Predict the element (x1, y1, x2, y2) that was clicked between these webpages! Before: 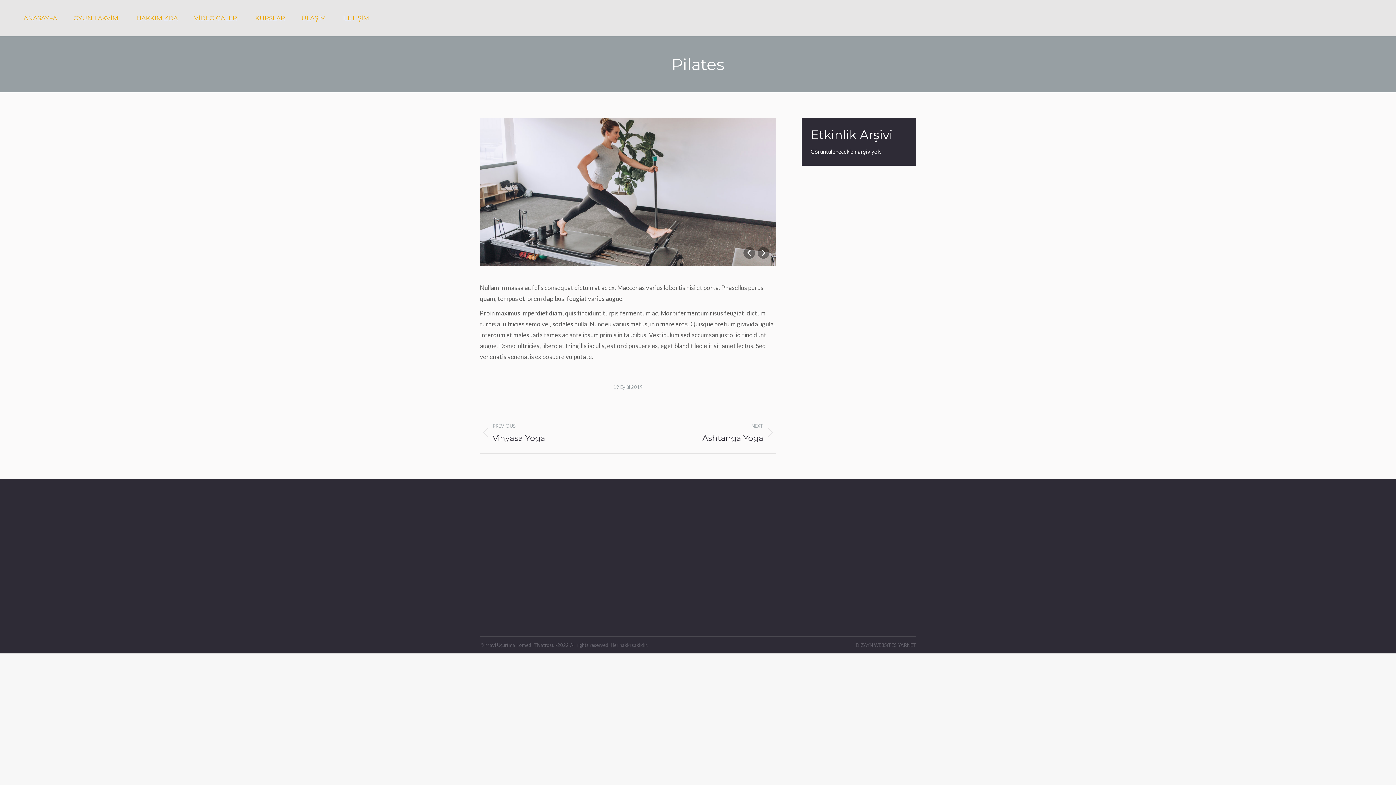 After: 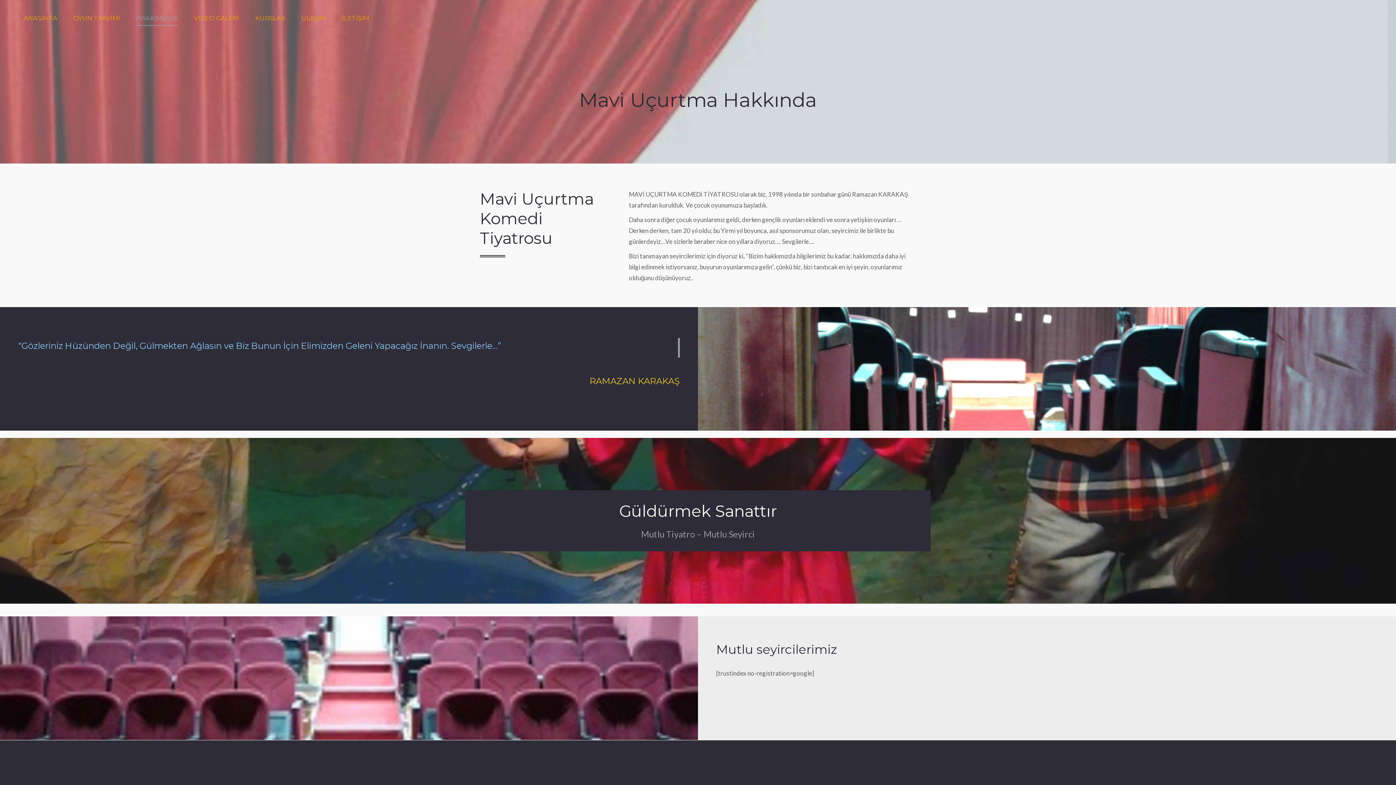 Action: label: HAKKIMIZDA bbox: (130, 11, 183, 24)